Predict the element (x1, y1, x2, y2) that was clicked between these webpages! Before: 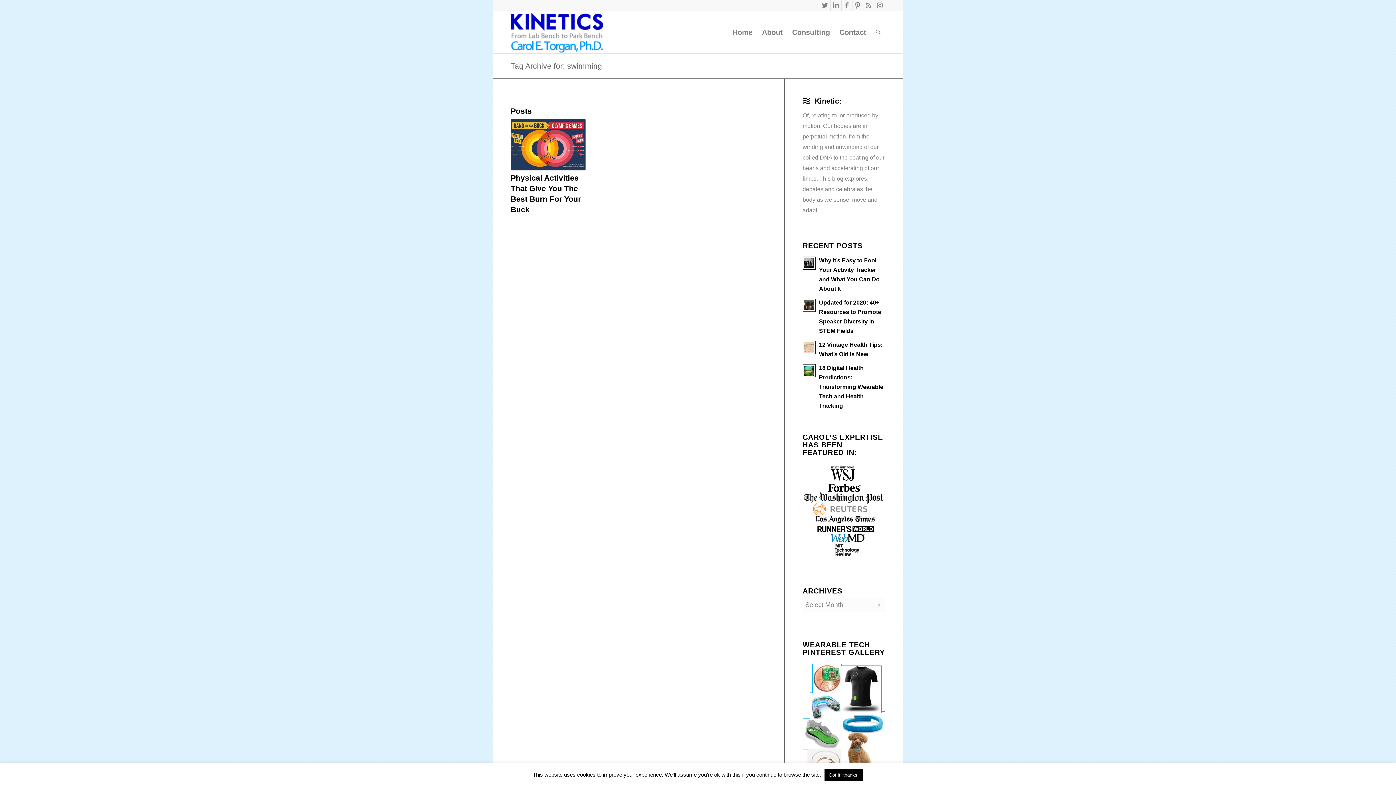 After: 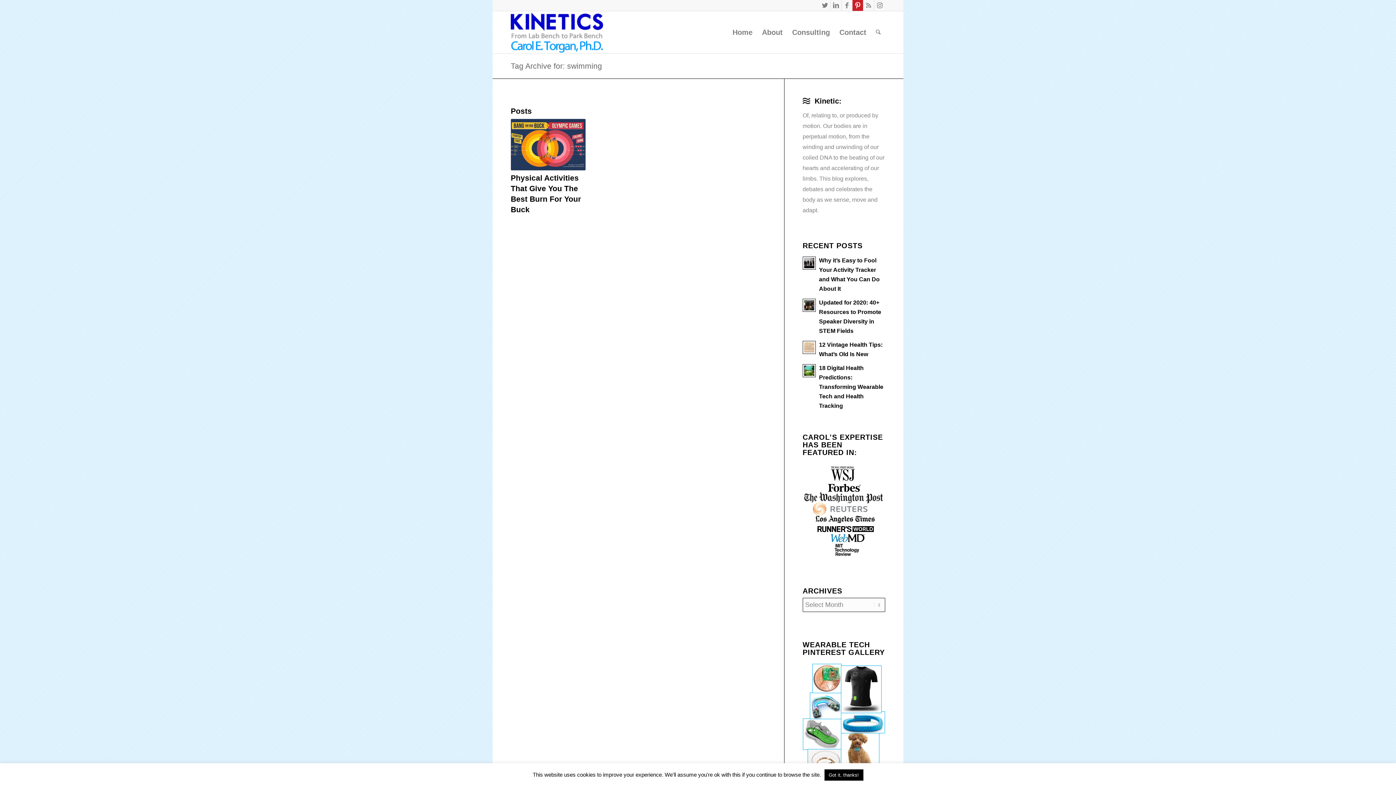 Action: bbox: (852, 0, 863, 10) label: Link to Pinterest